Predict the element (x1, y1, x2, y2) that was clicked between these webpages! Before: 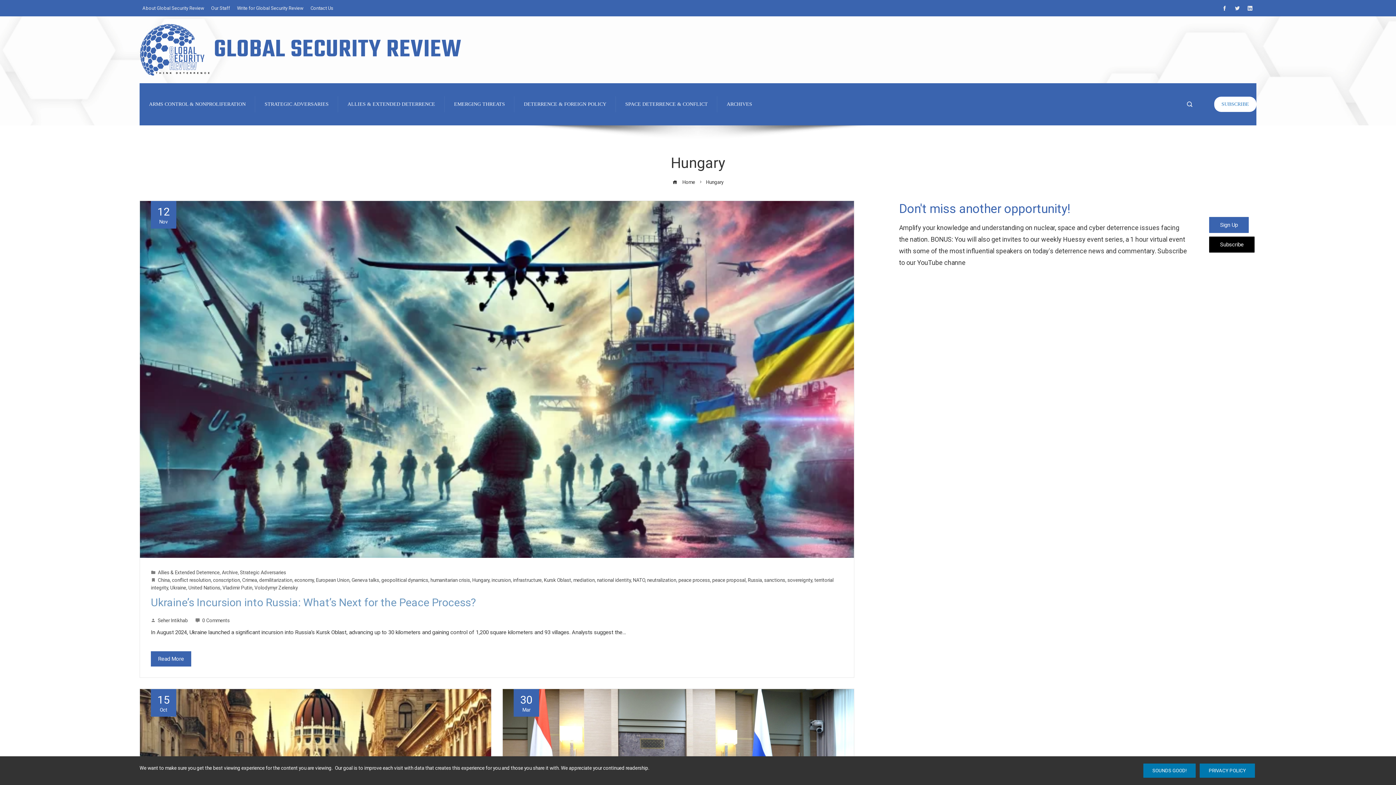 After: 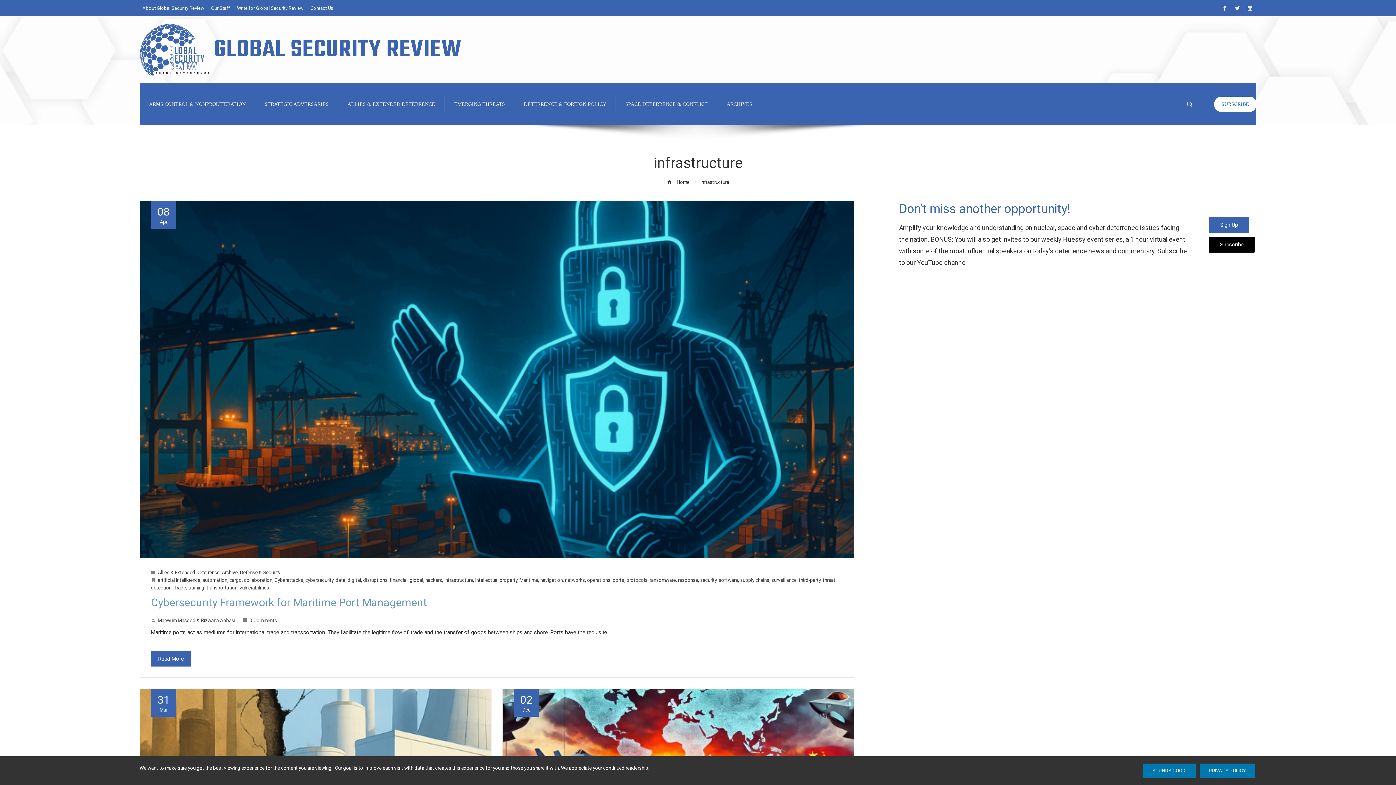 Action: label: infrastructure bbox: (513, 577, 541, 583)